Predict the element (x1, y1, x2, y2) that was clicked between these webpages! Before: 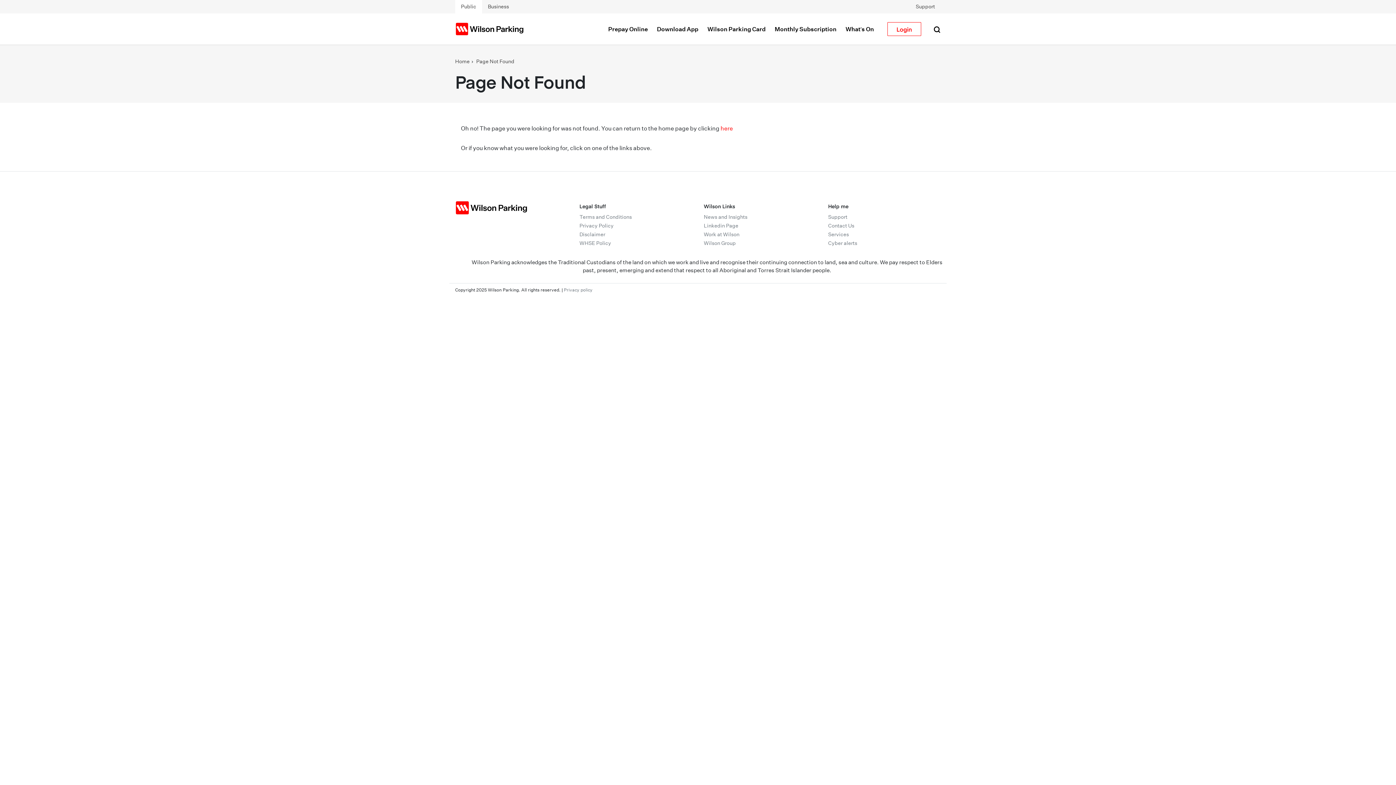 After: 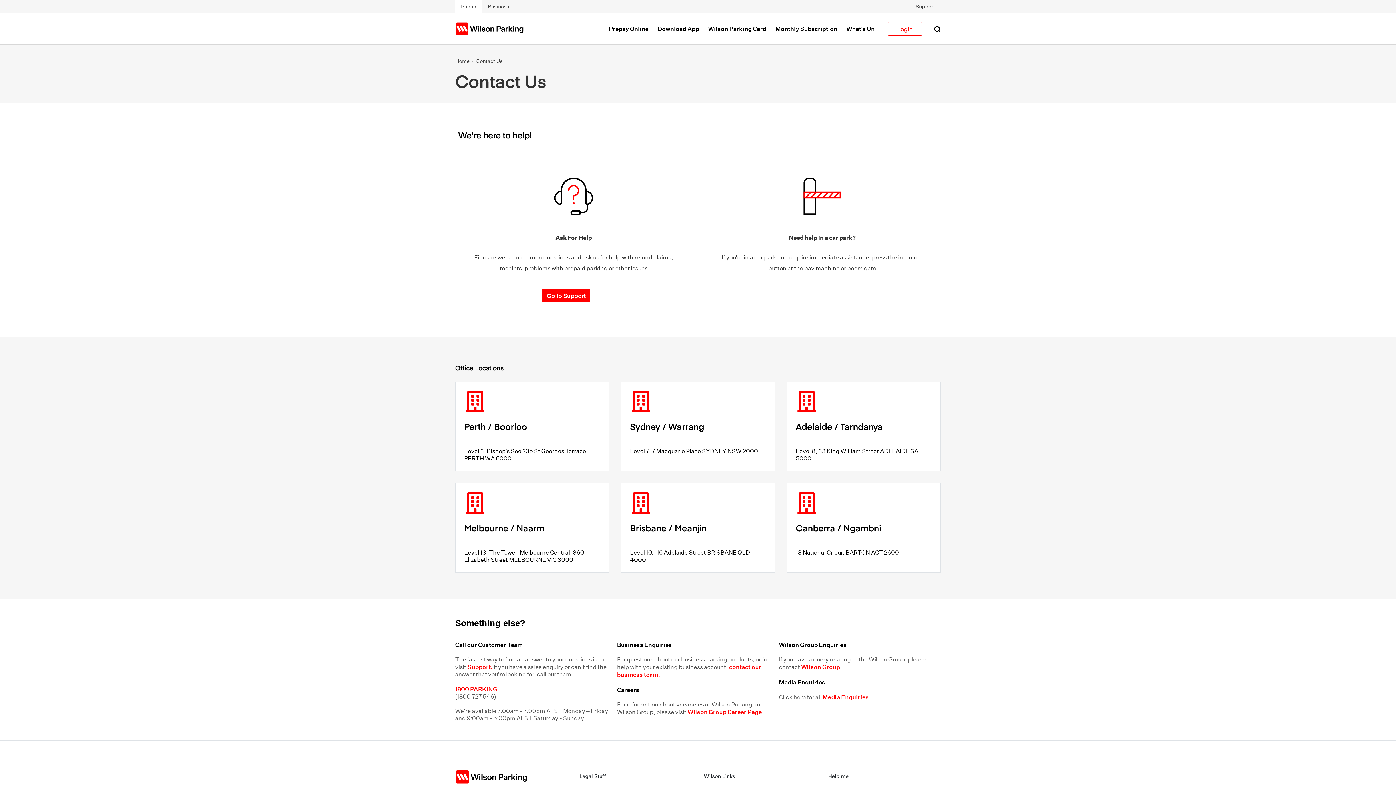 Action: bbox: (828, 222, 854, 228) label: Contact Us